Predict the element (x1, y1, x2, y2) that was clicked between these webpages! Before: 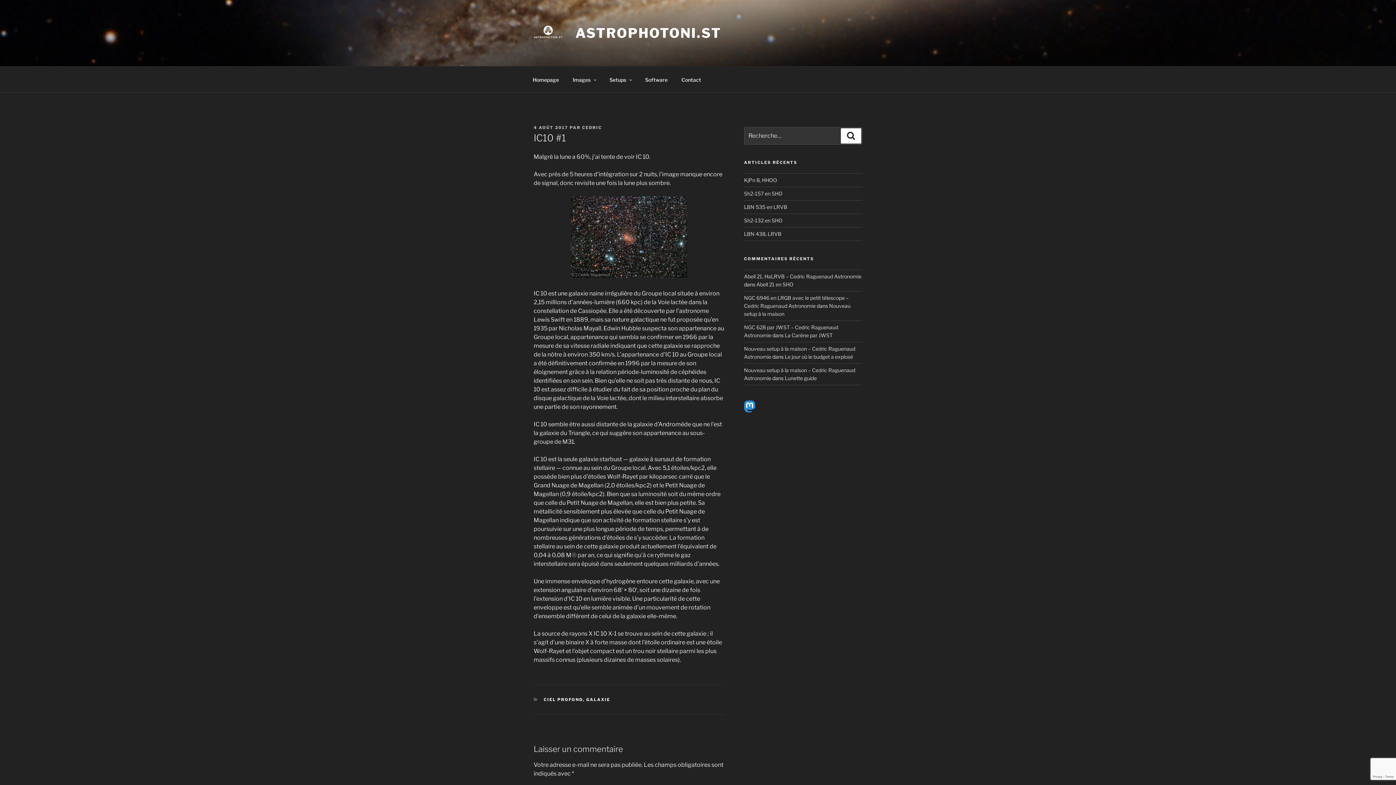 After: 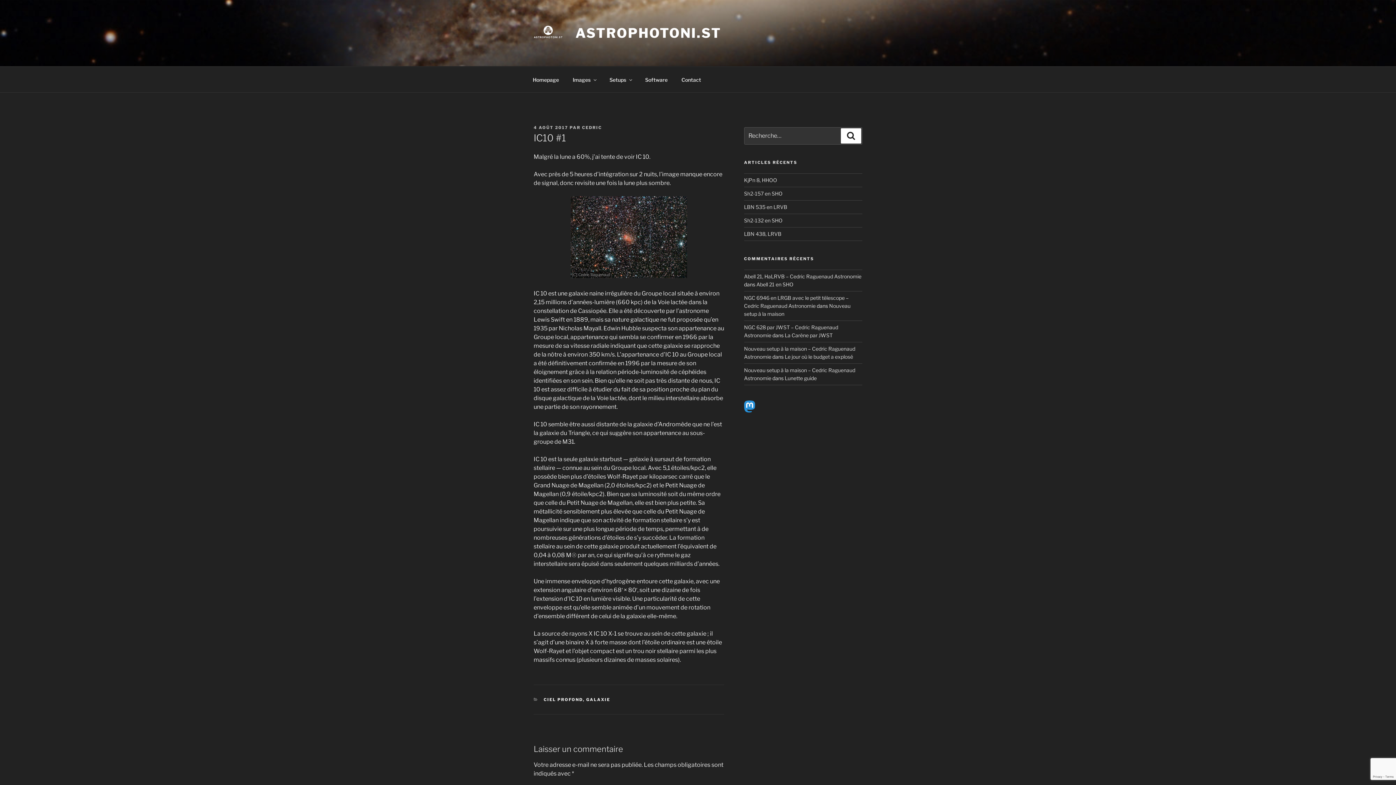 Action: bbox: (533, 125, 568, 130) label: 4 AOÛT 2017